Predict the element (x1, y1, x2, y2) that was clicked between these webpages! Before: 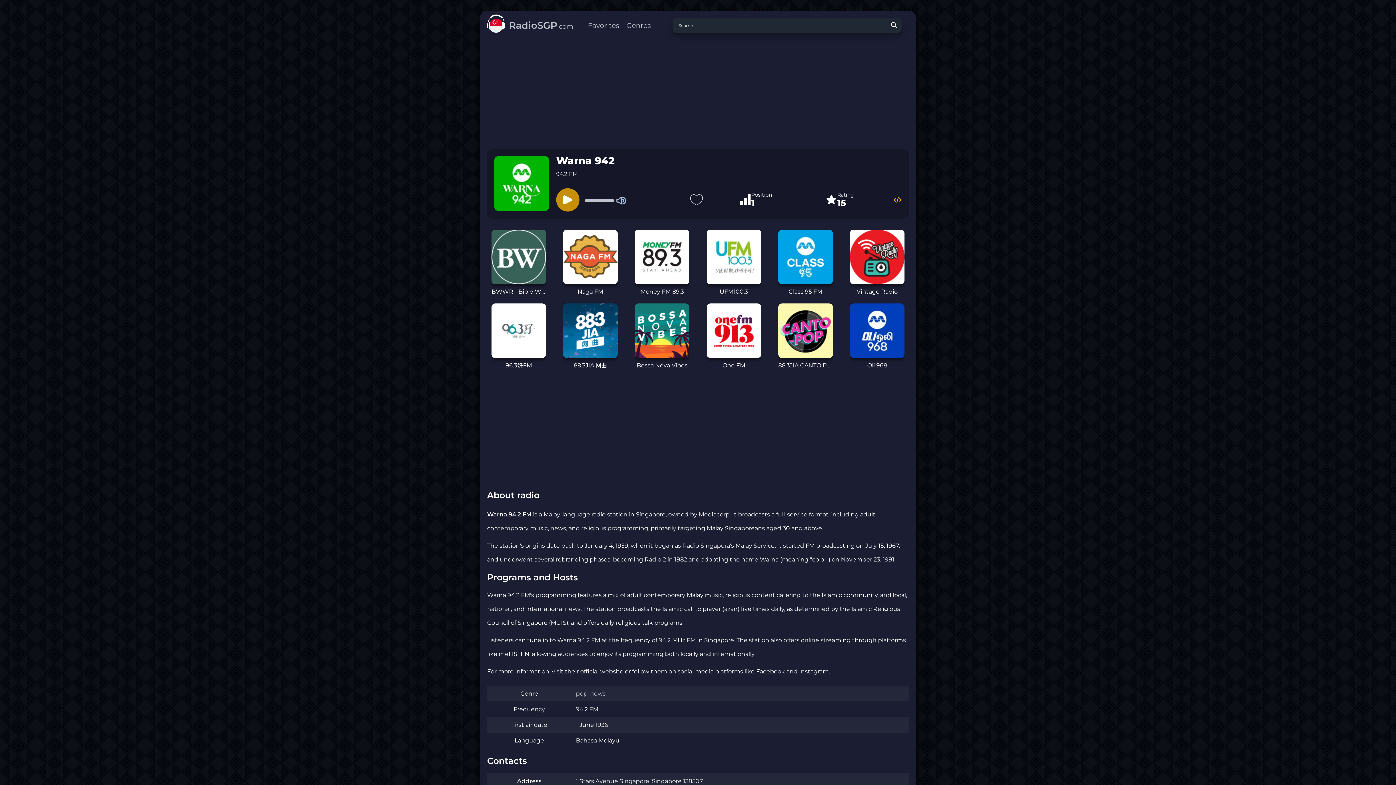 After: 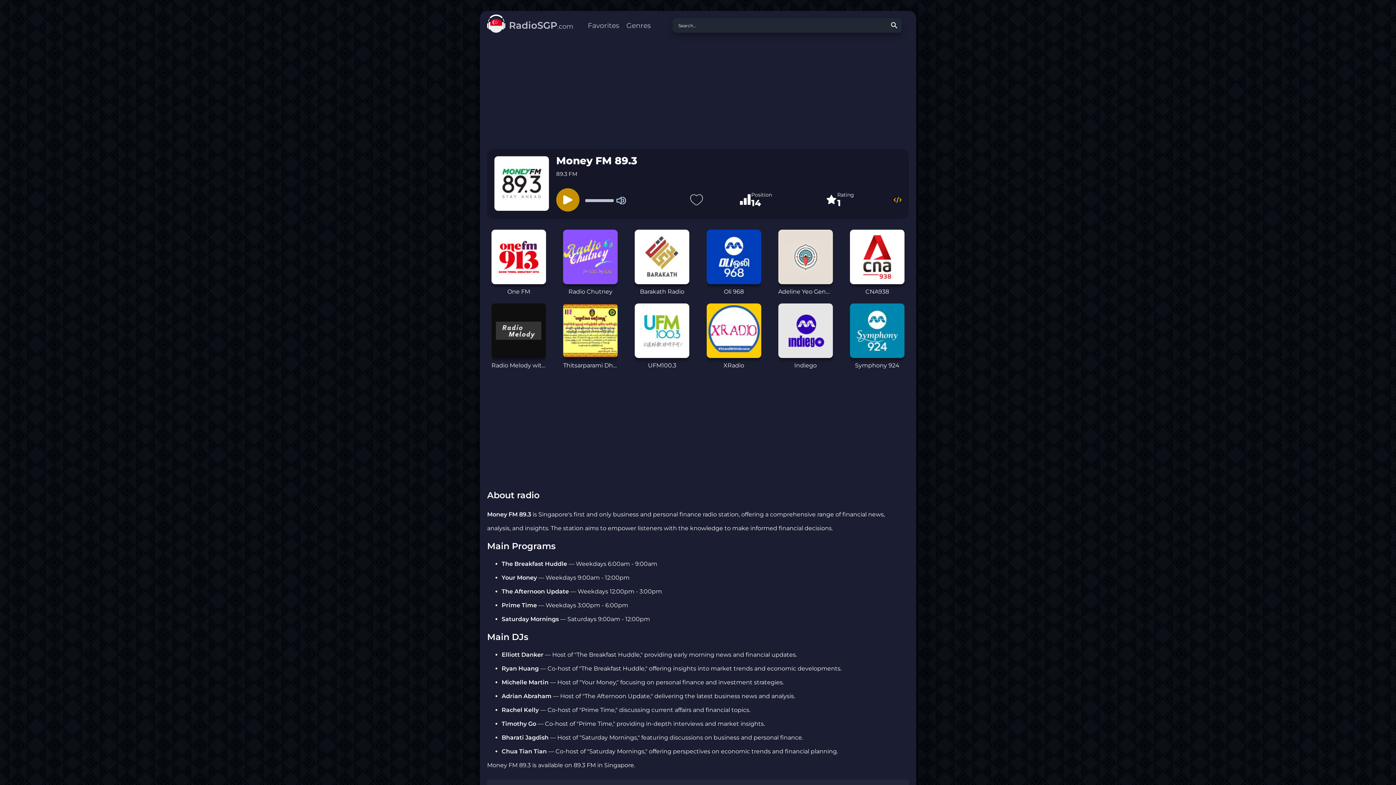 Action: bbox: (635, 229, 689, 296) label: Money FM 89.3